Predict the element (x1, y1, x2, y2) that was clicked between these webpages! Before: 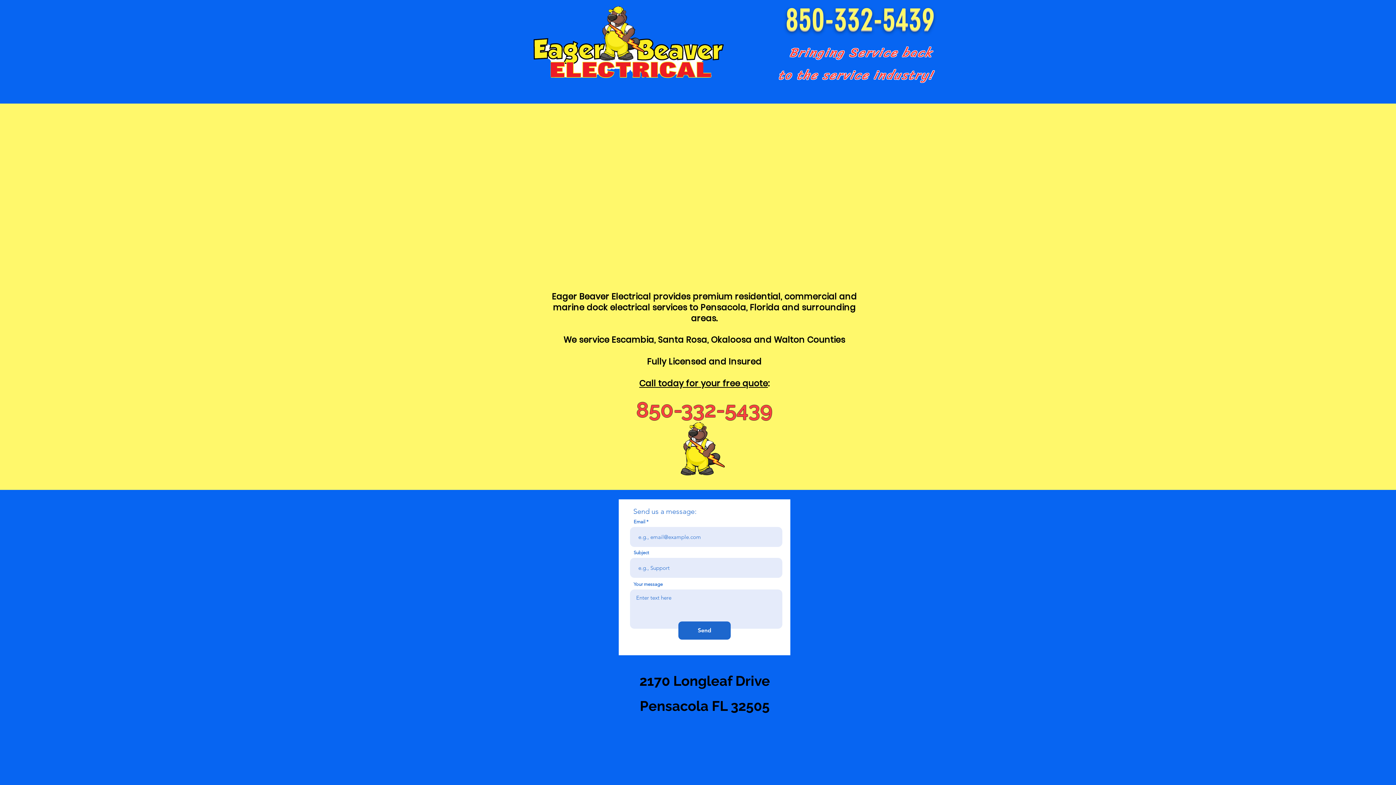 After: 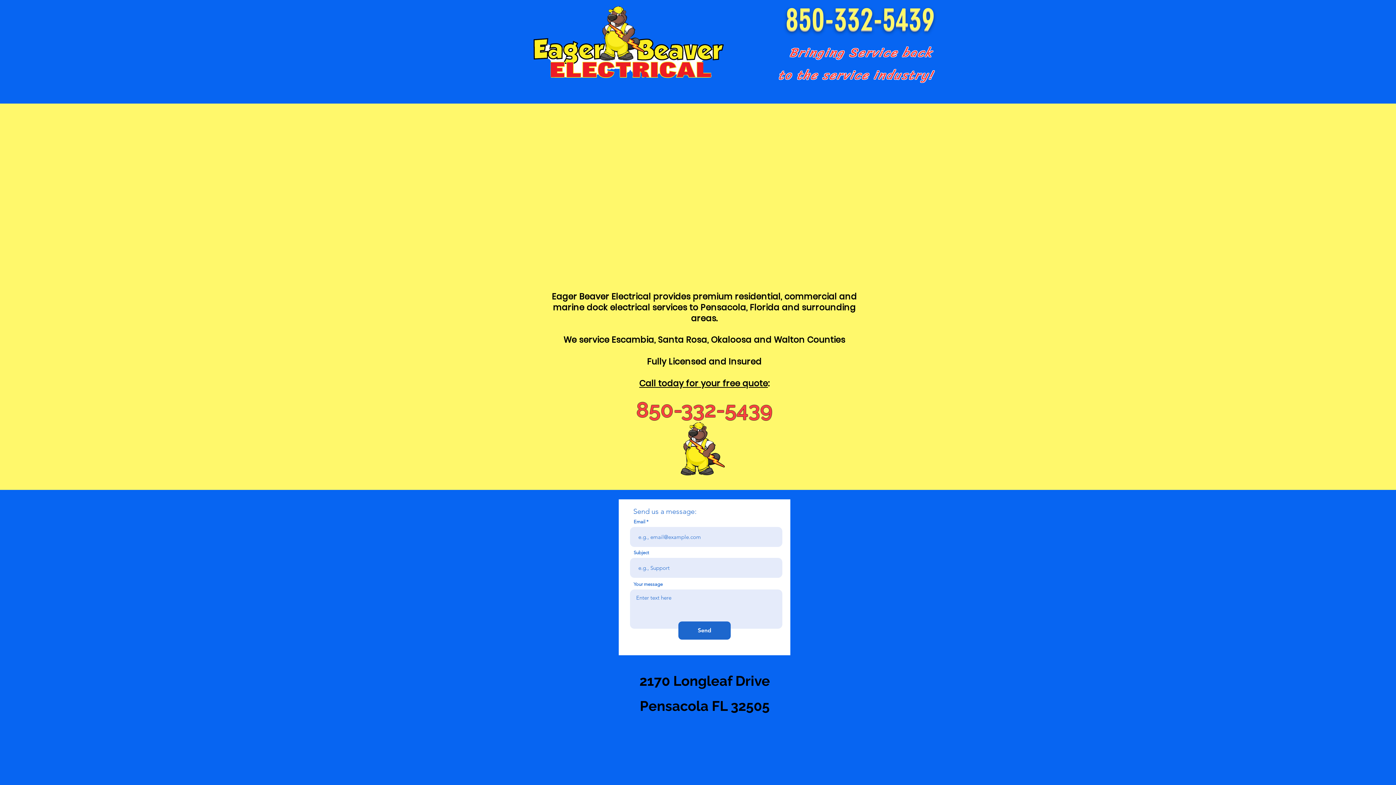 Action: bbox: (745, 6, 777, 38)